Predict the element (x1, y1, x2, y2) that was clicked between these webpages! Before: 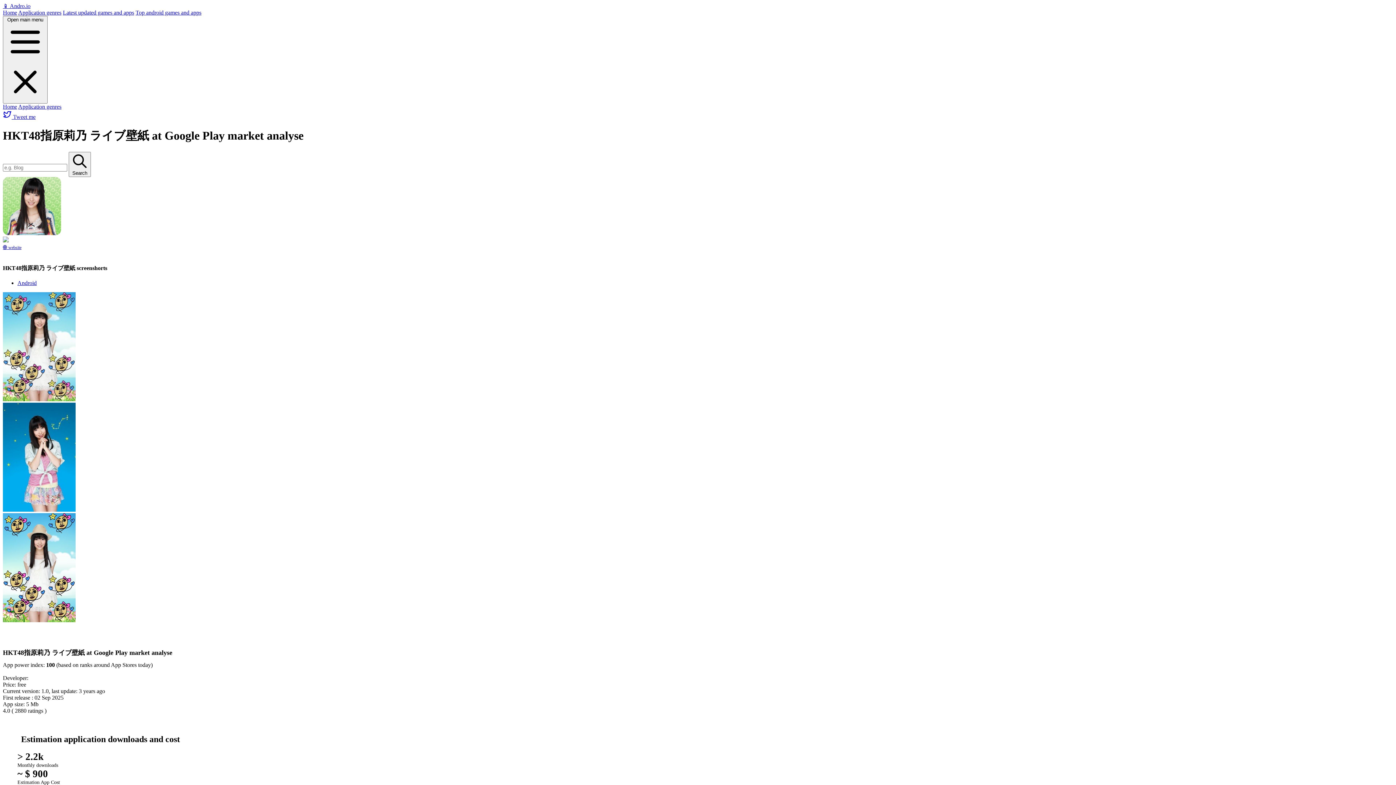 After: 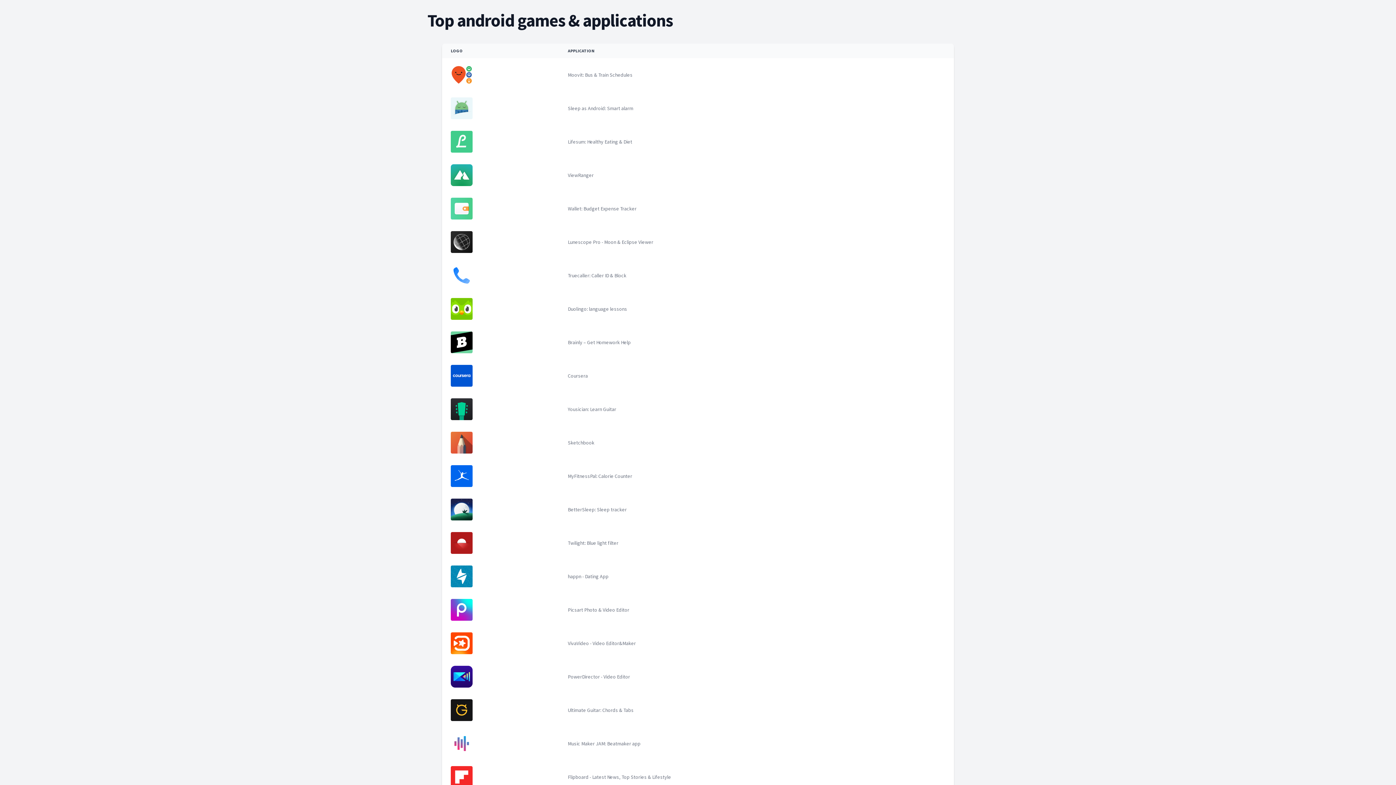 Action: bbox: (135, 9, 201, 15) label: Top android games and apps